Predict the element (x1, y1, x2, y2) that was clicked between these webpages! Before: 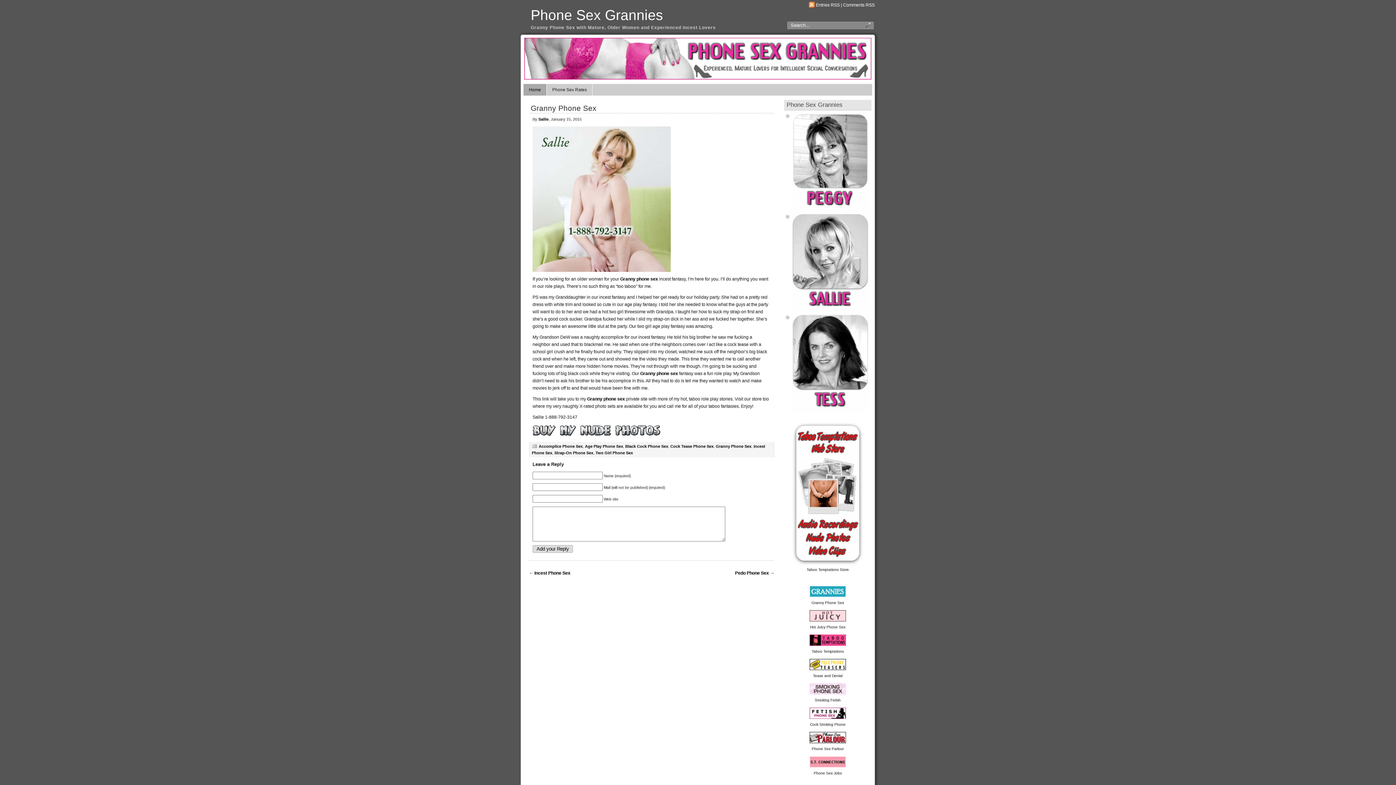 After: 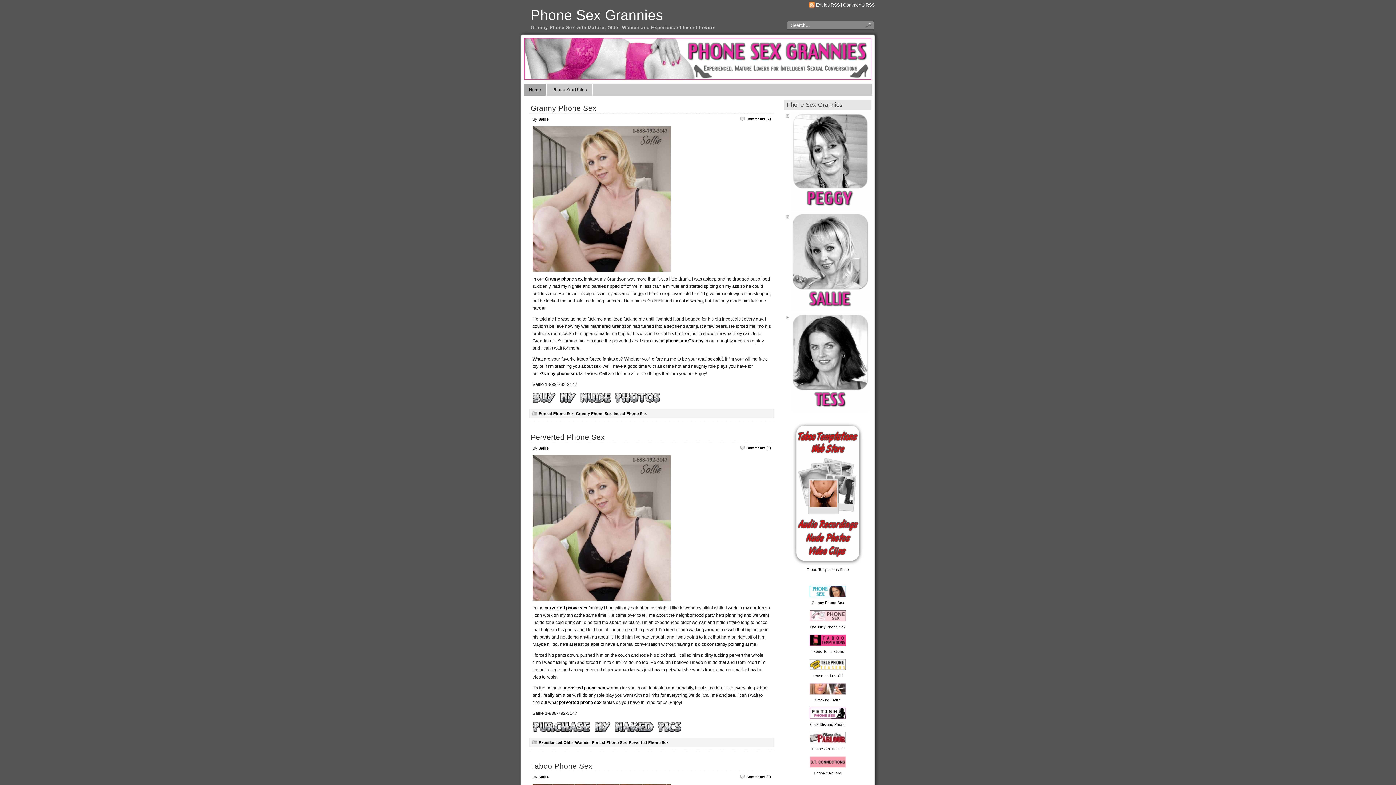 Action: label: Sallie bbox: (538, 117, 548, 121)